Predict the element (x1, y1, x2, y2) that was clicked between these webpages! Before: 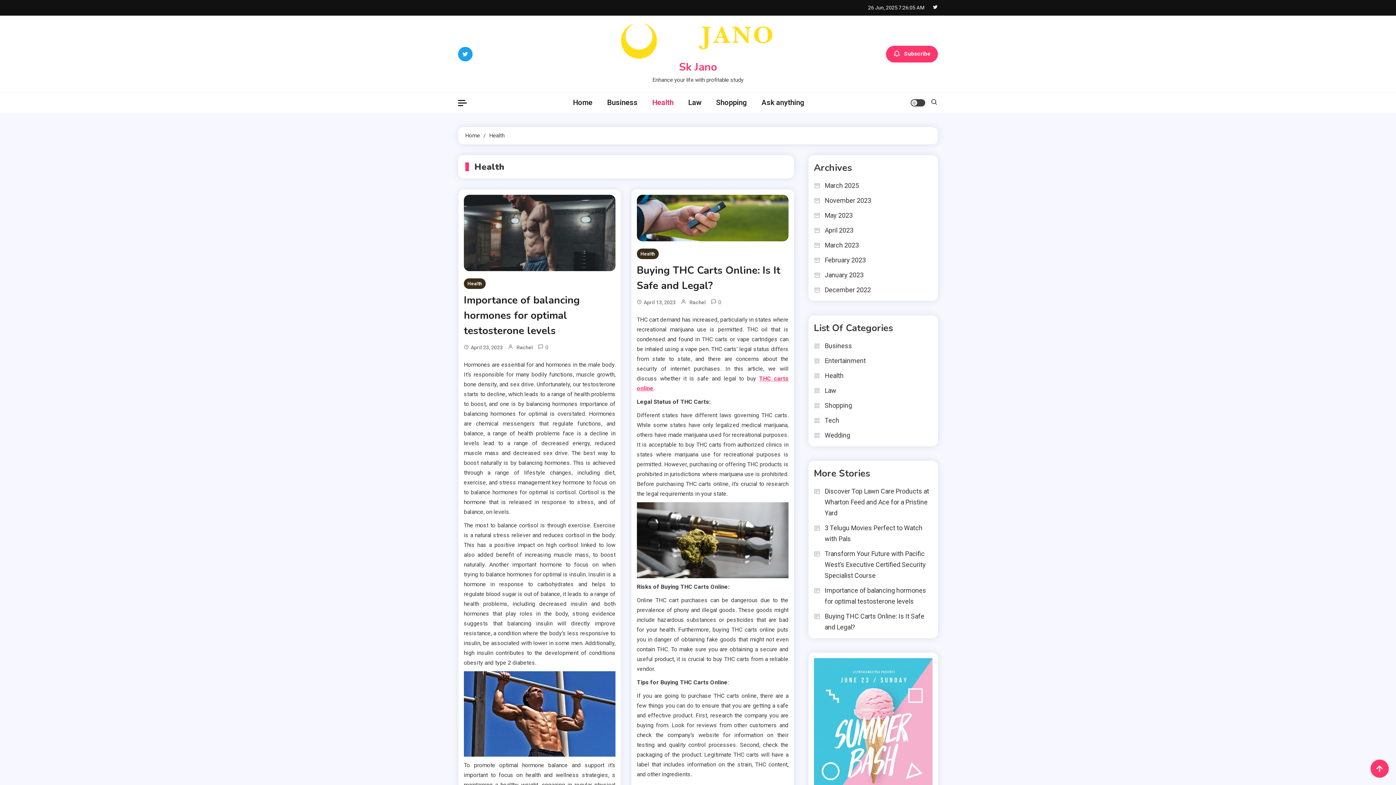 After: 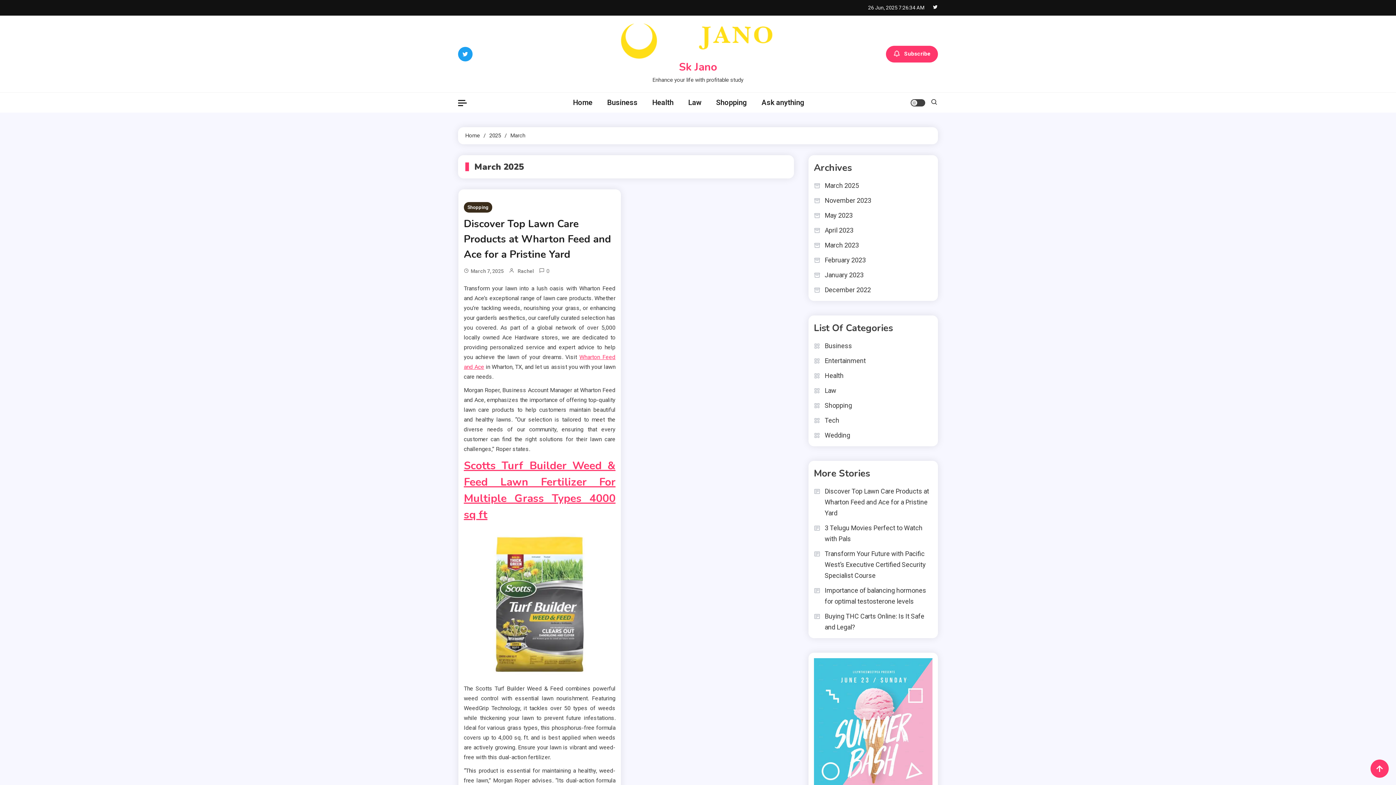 Action: label: March 2025 bbox: (814, 180, 859, 191)